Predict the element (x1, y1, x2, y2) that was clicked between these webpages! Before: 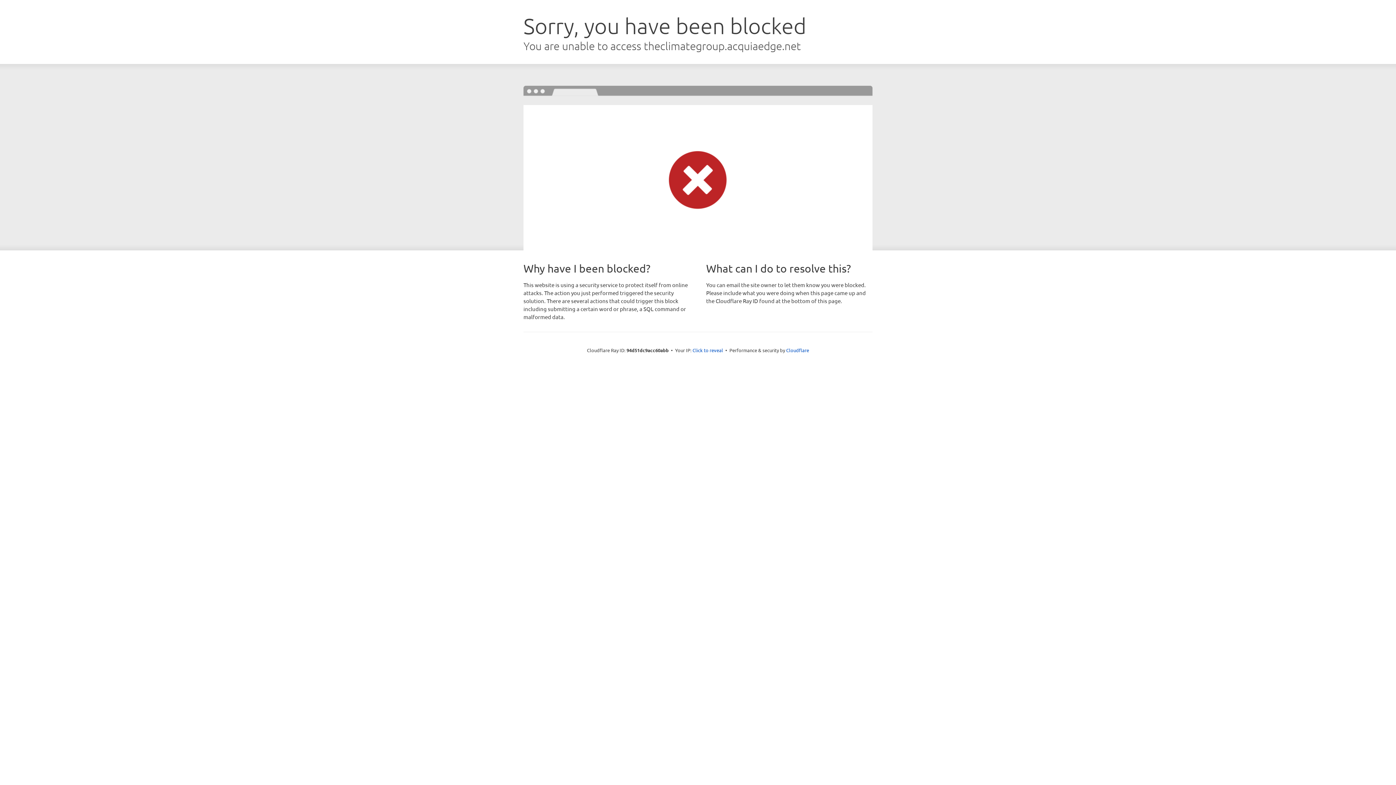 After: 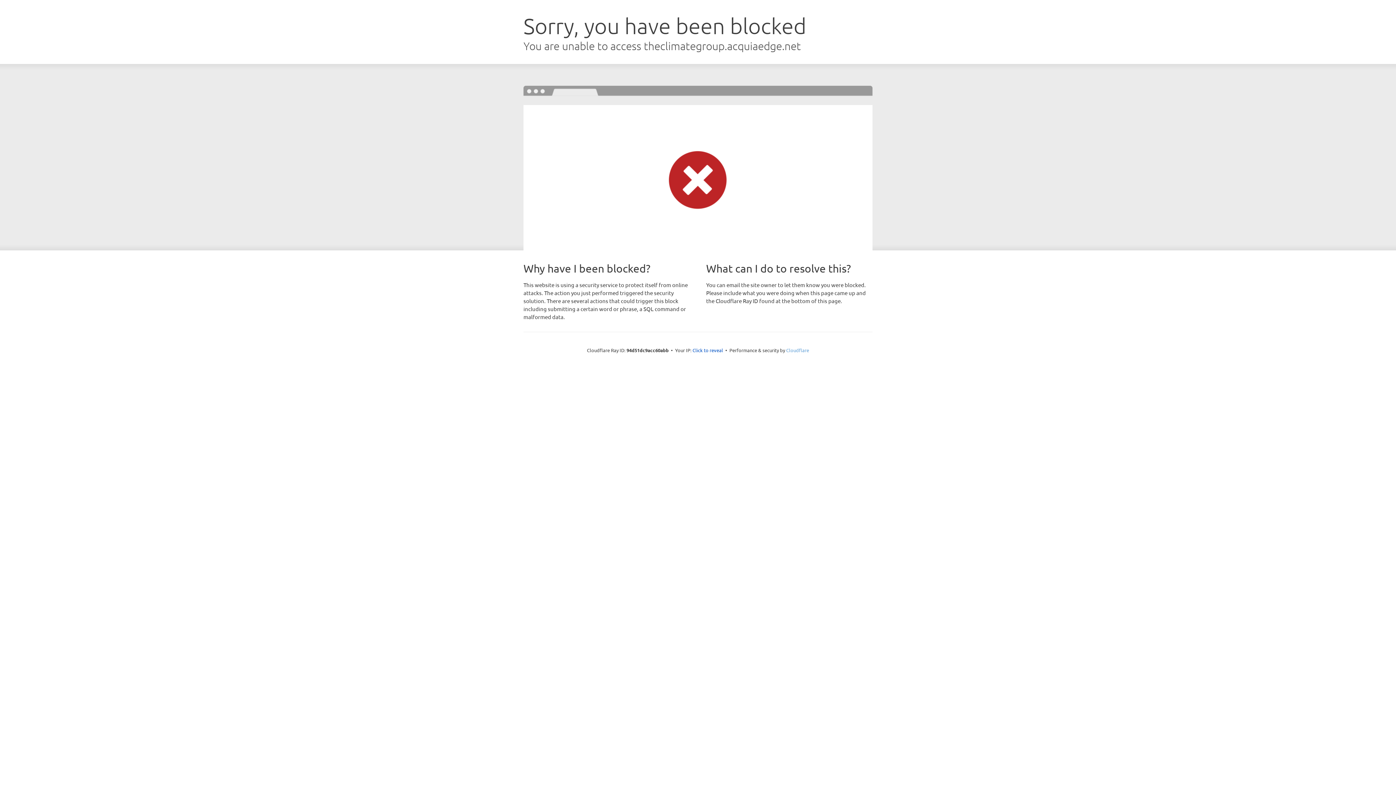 Action: bbox: (786, 347, 809, 353) label: Cloudflare